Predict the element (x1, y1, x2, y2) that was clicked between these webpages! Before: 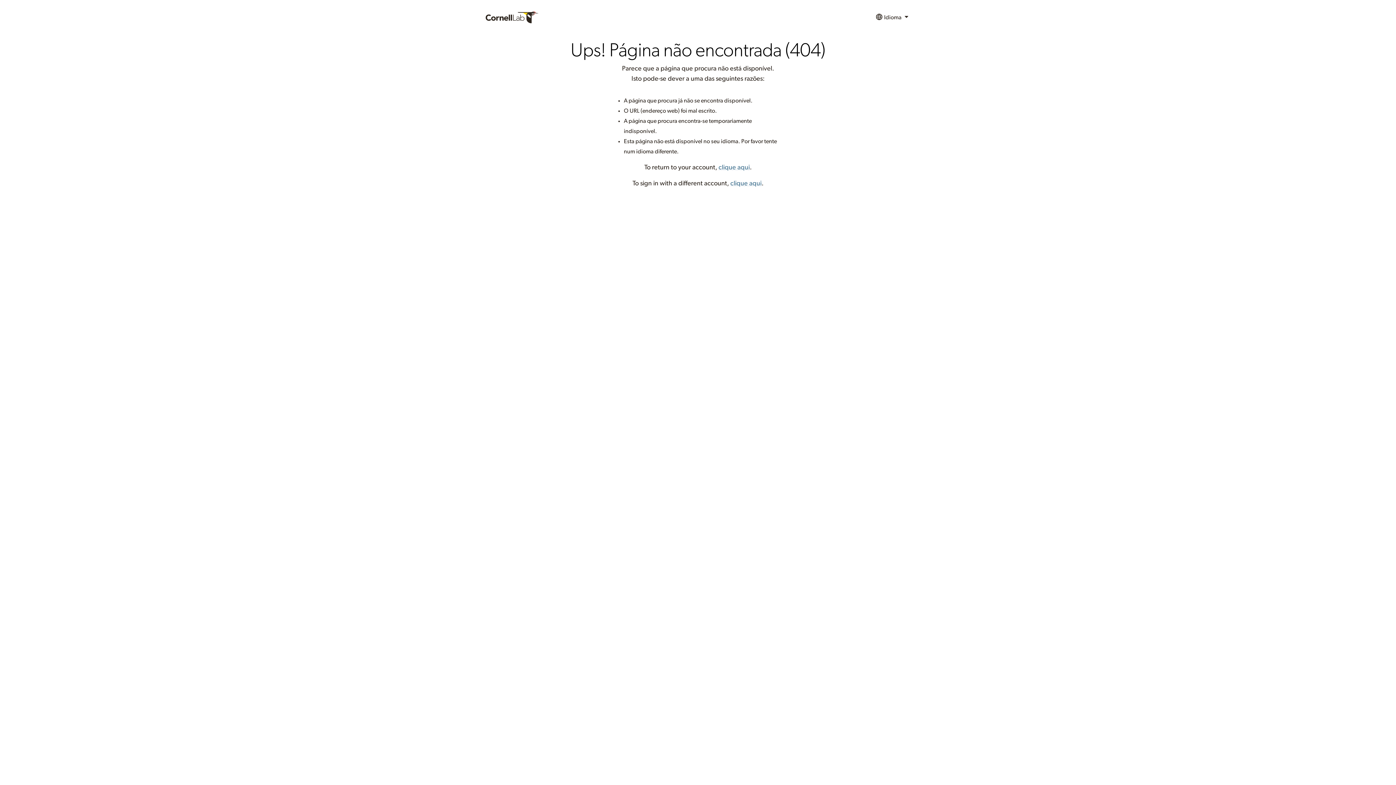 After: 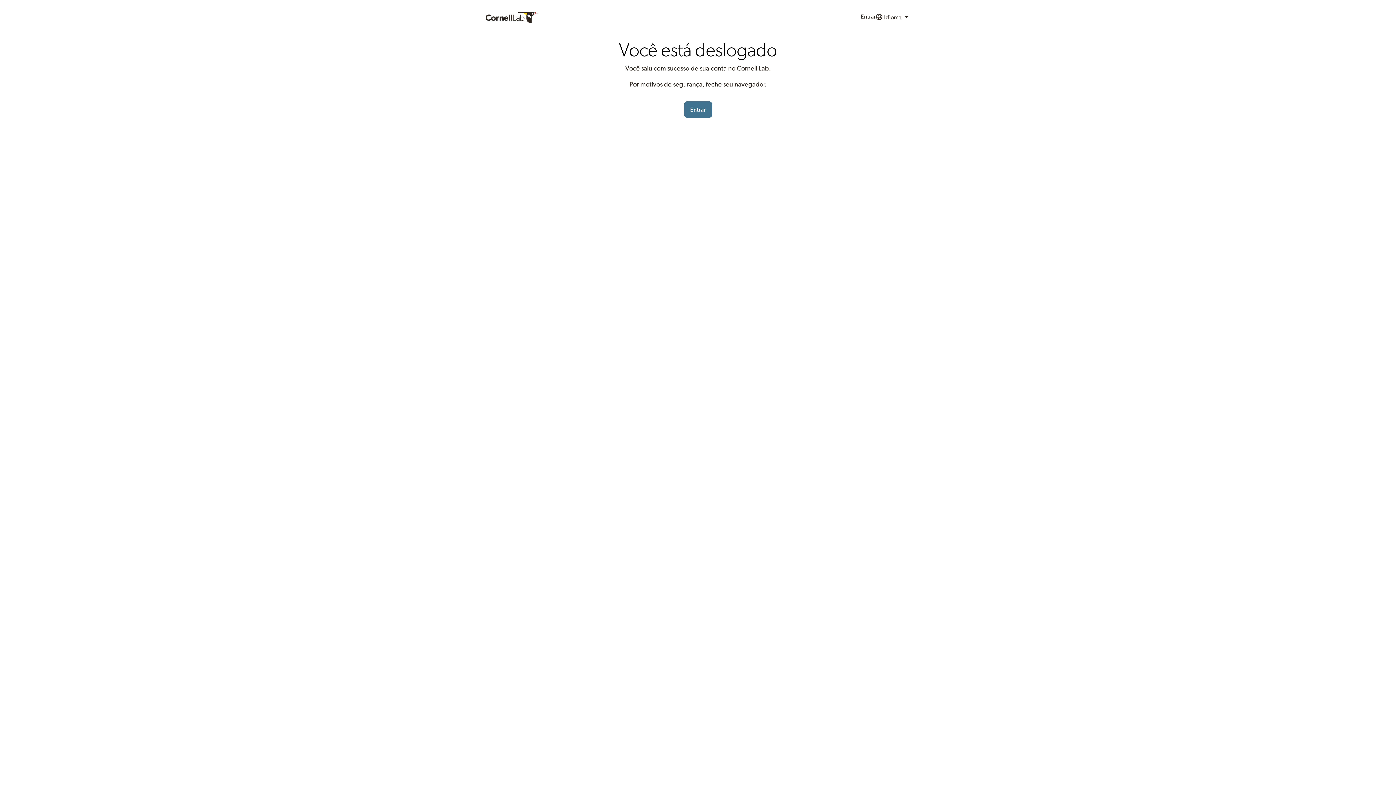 Action: label: clique aqui bbox: (730, 180, 761, 186)